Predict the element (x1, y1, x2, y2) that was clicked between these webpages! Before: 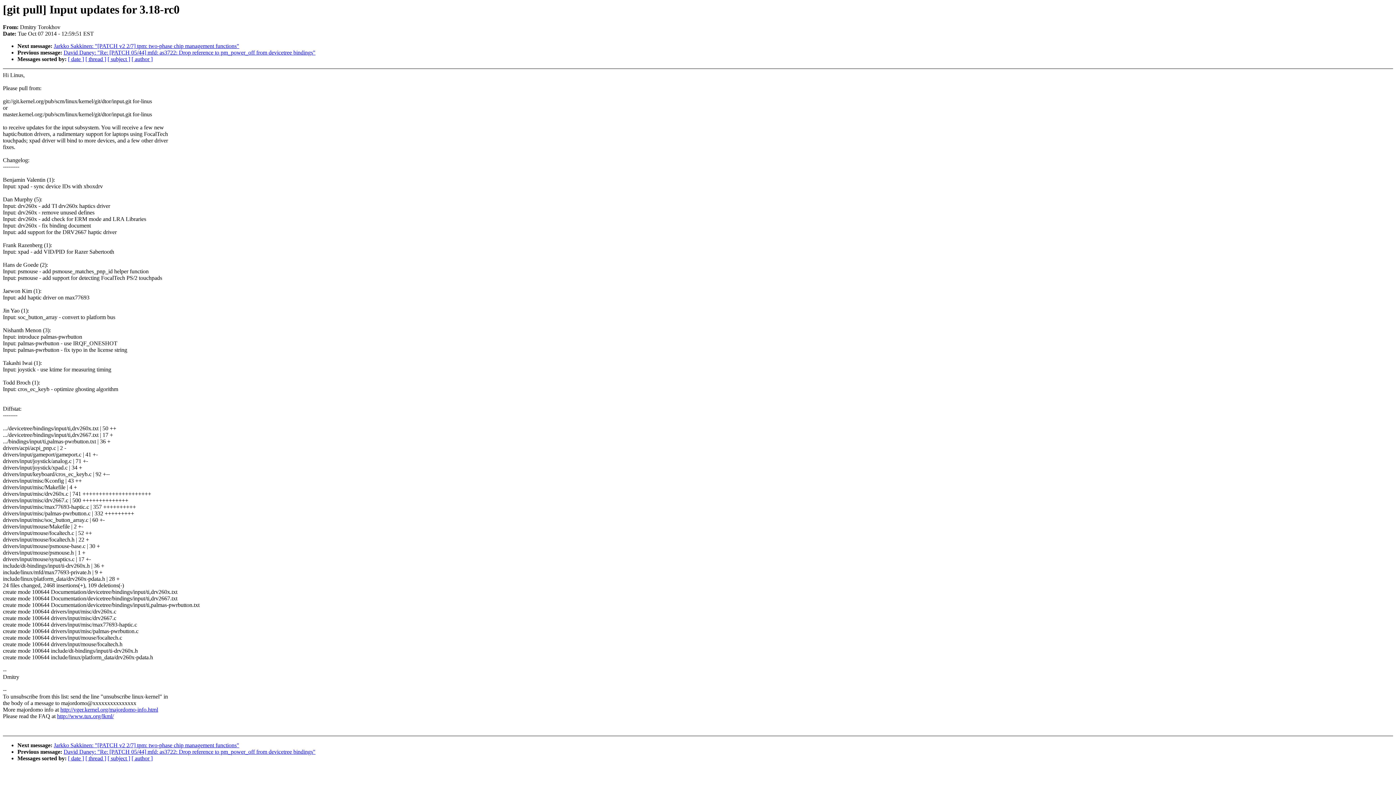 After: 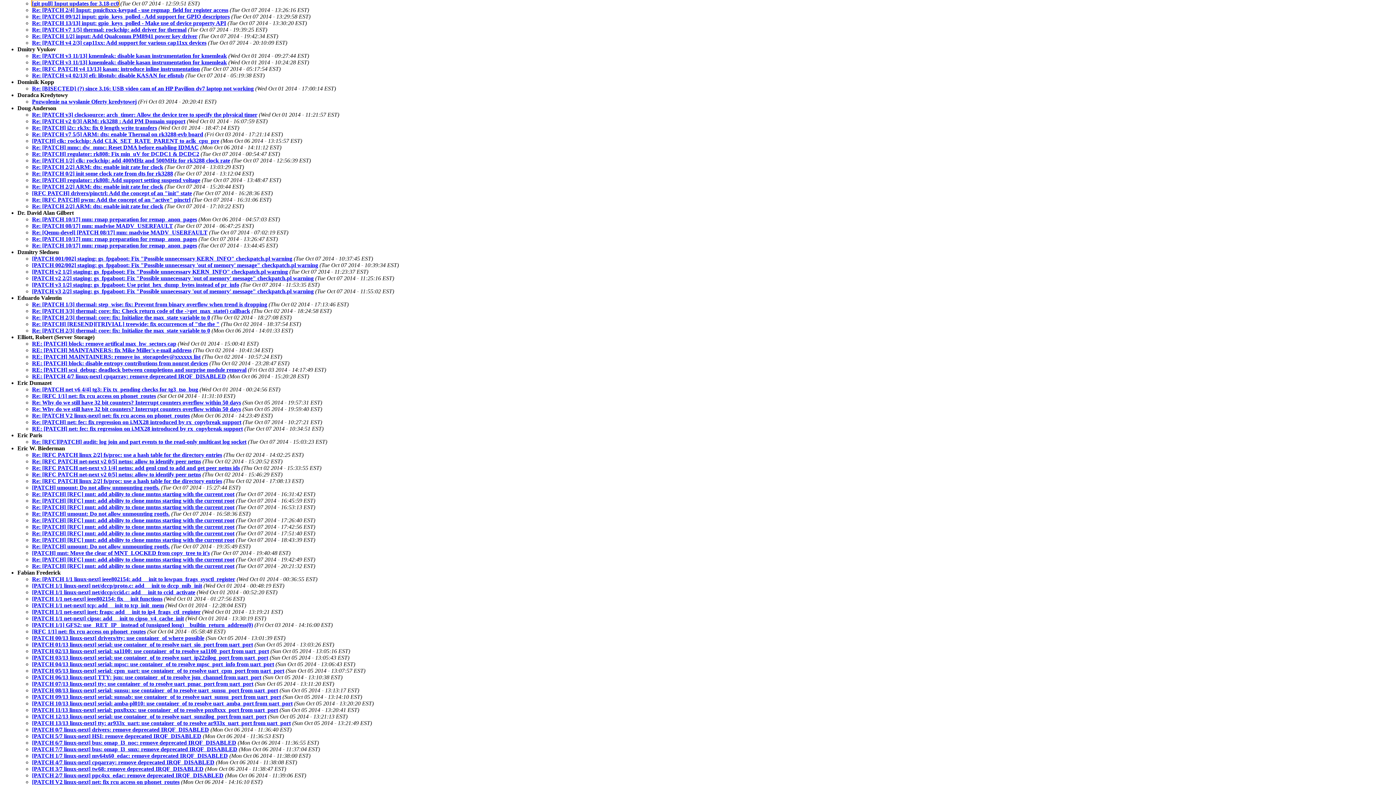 Action: label: [ author ] bbox: (131, 56, 152, 62)